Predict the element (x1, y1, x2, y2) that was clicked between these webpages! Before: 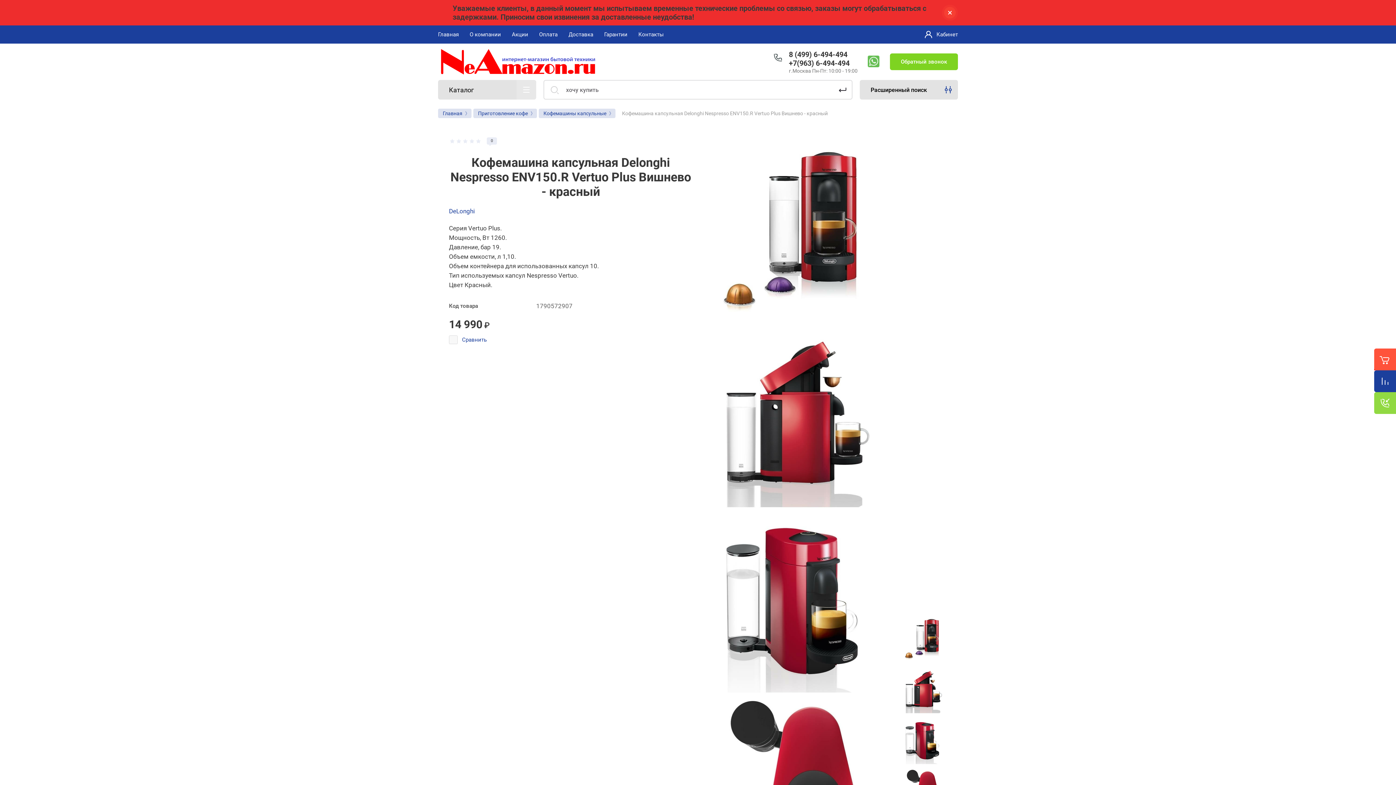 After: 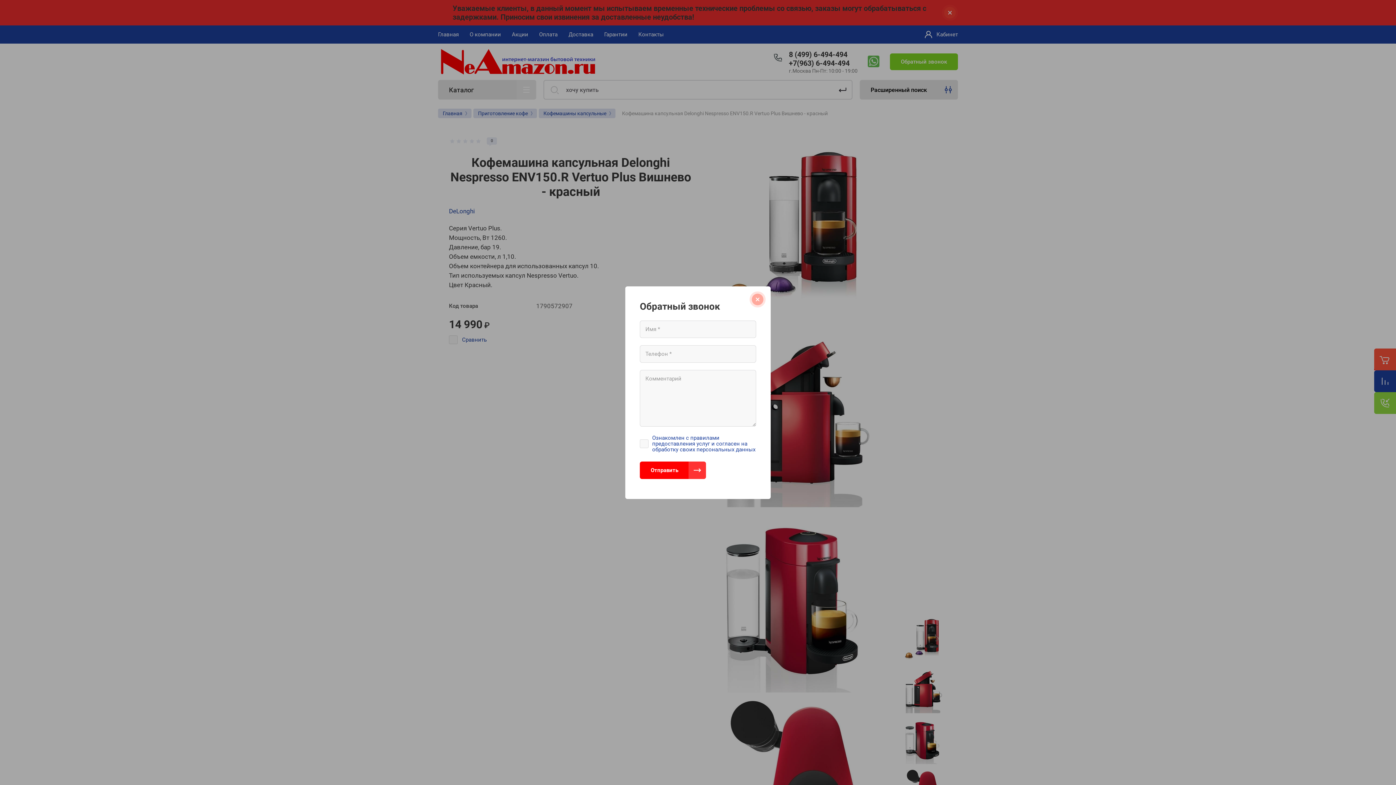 Action: bbox: (890, 53, 958, 70) label: Обратный звонок